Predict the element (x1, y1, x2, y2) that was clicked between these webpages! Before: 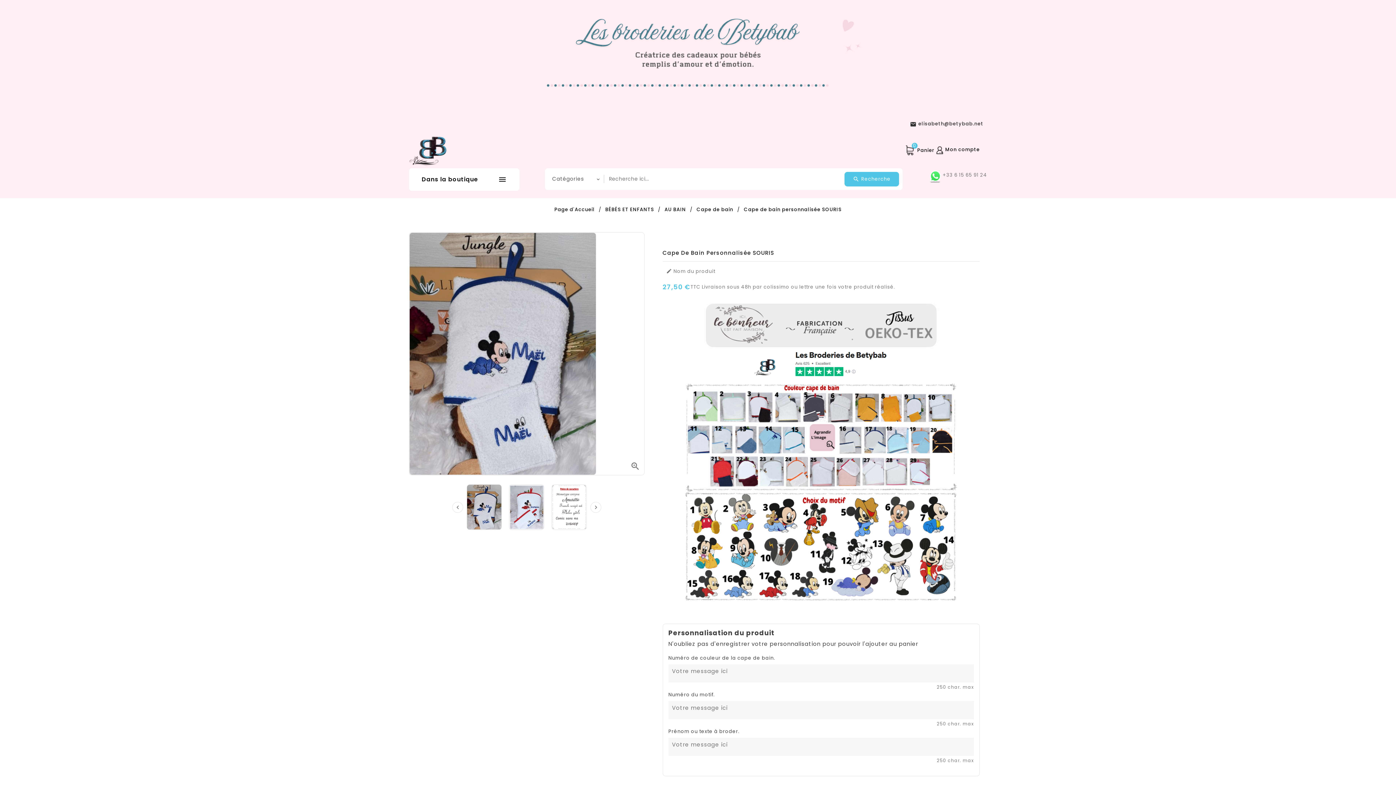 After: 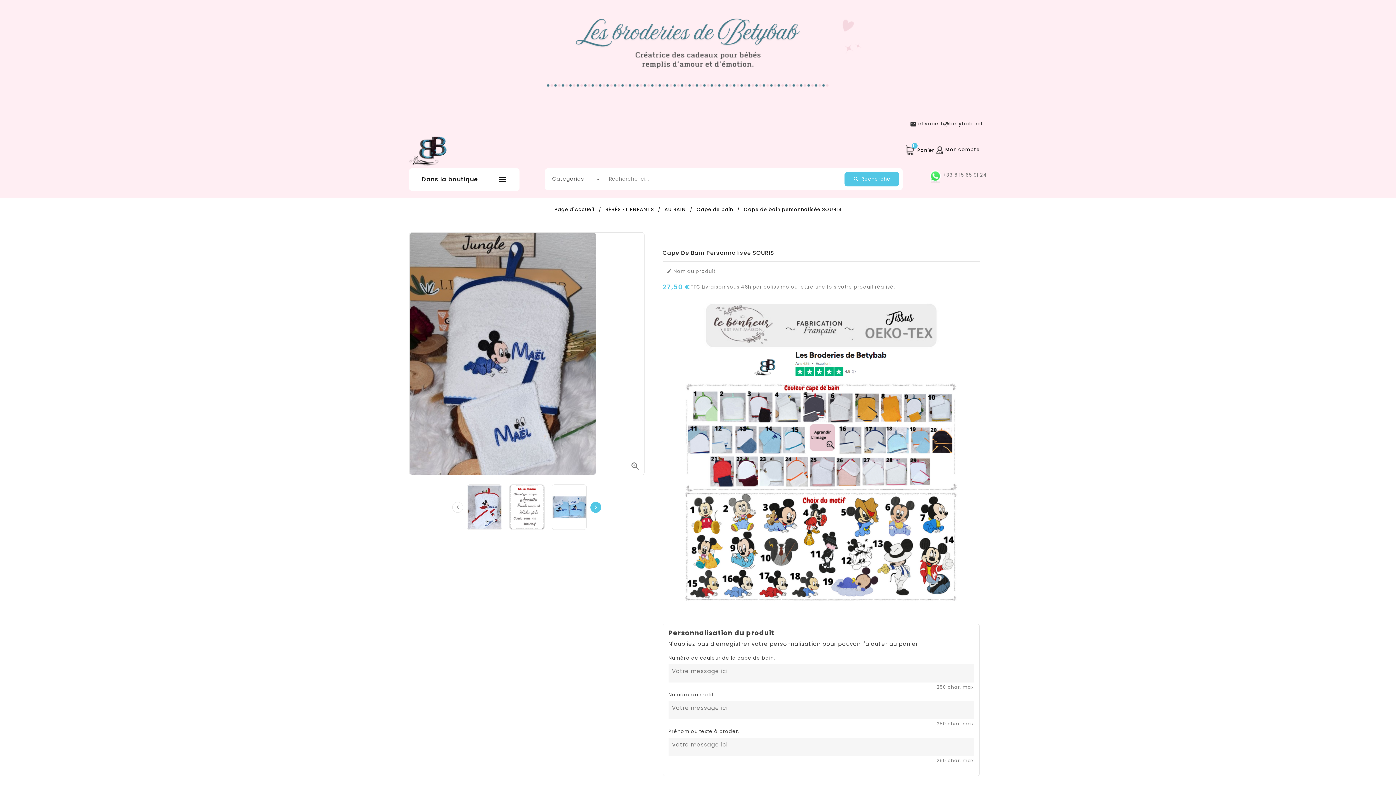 Action: bbox: (590, 502, 601, 512) label: 